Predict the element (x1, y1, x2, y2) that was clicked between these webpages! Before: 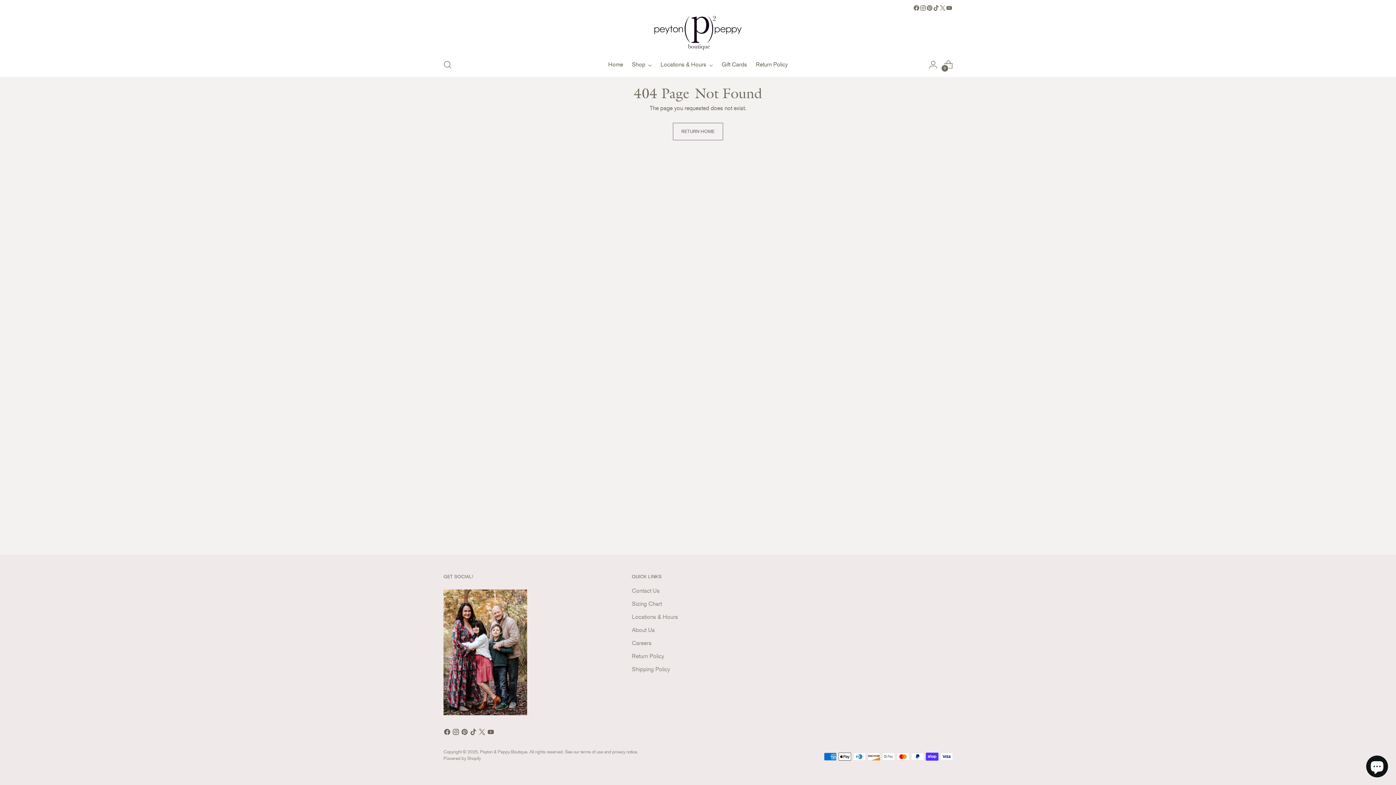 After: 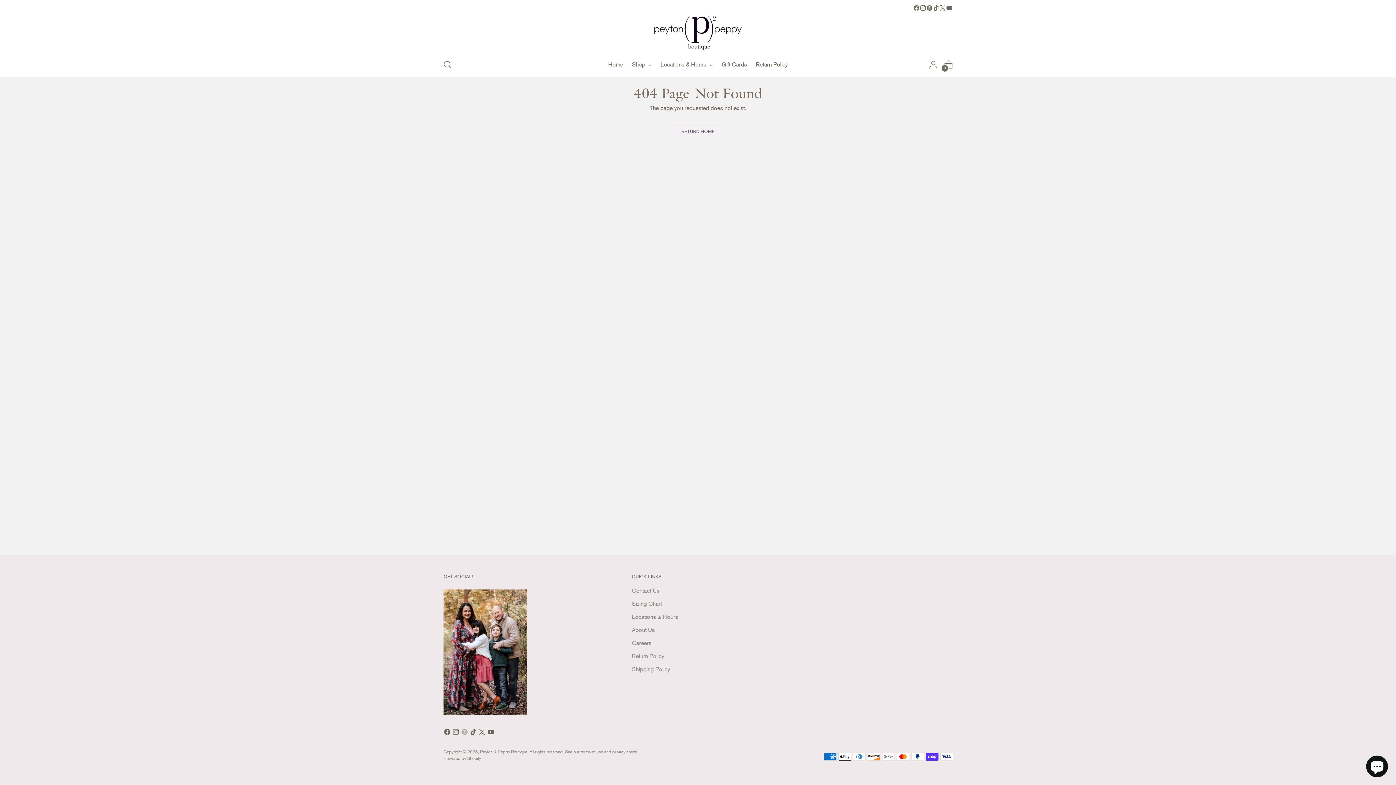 Action: bbox: (461, 728, 469, 738)